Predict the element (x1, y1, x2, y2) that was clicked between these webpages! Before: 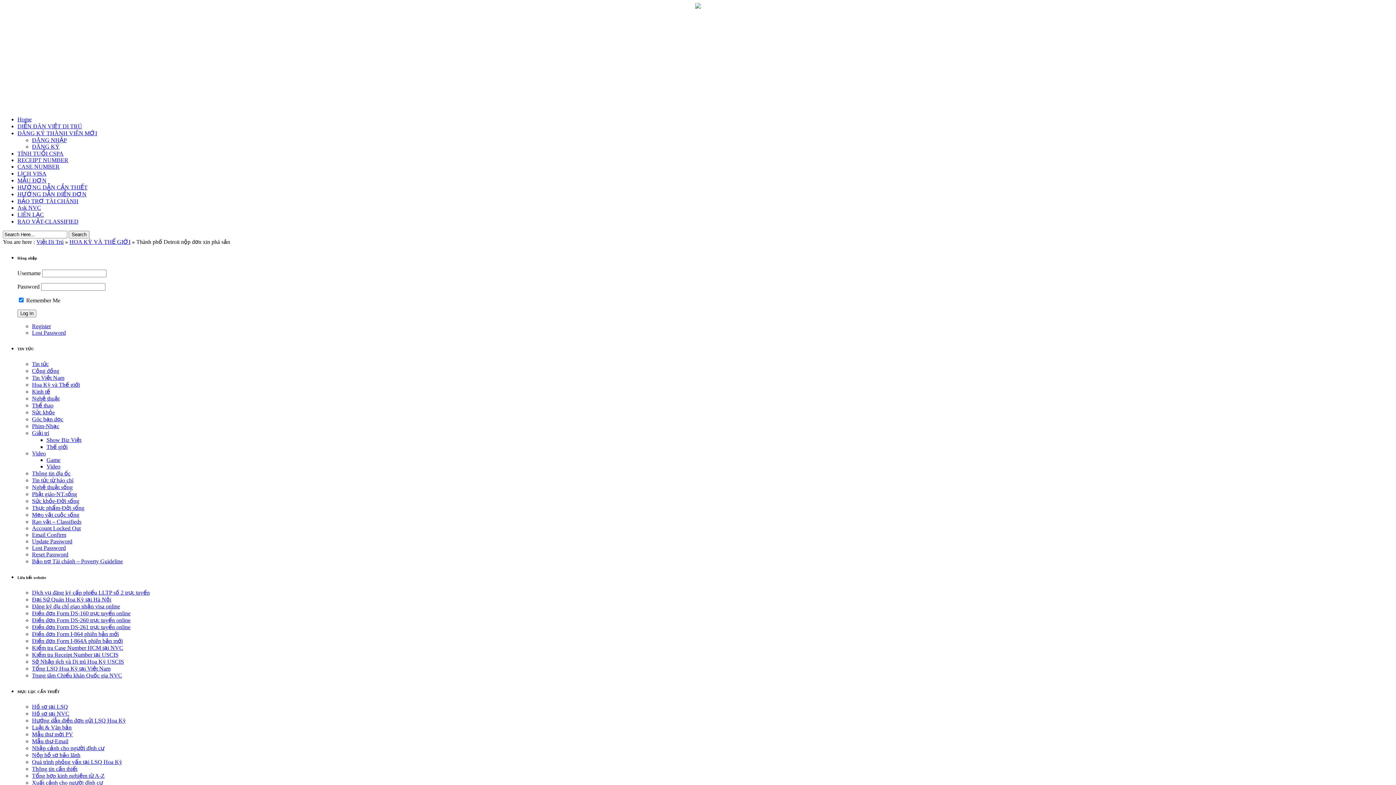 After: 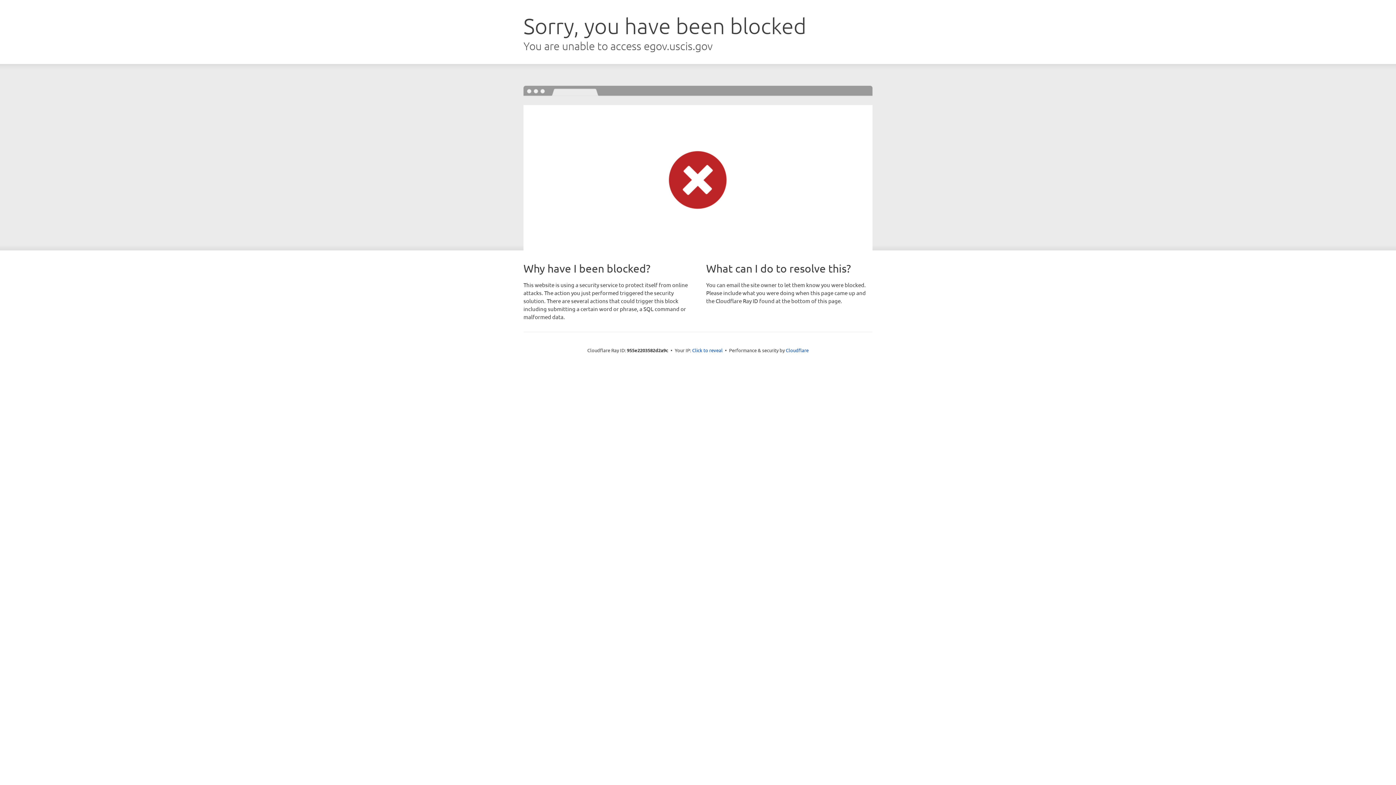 Action: bbox: (17, 157, 68, 163) label: RECEIPT NUMBER